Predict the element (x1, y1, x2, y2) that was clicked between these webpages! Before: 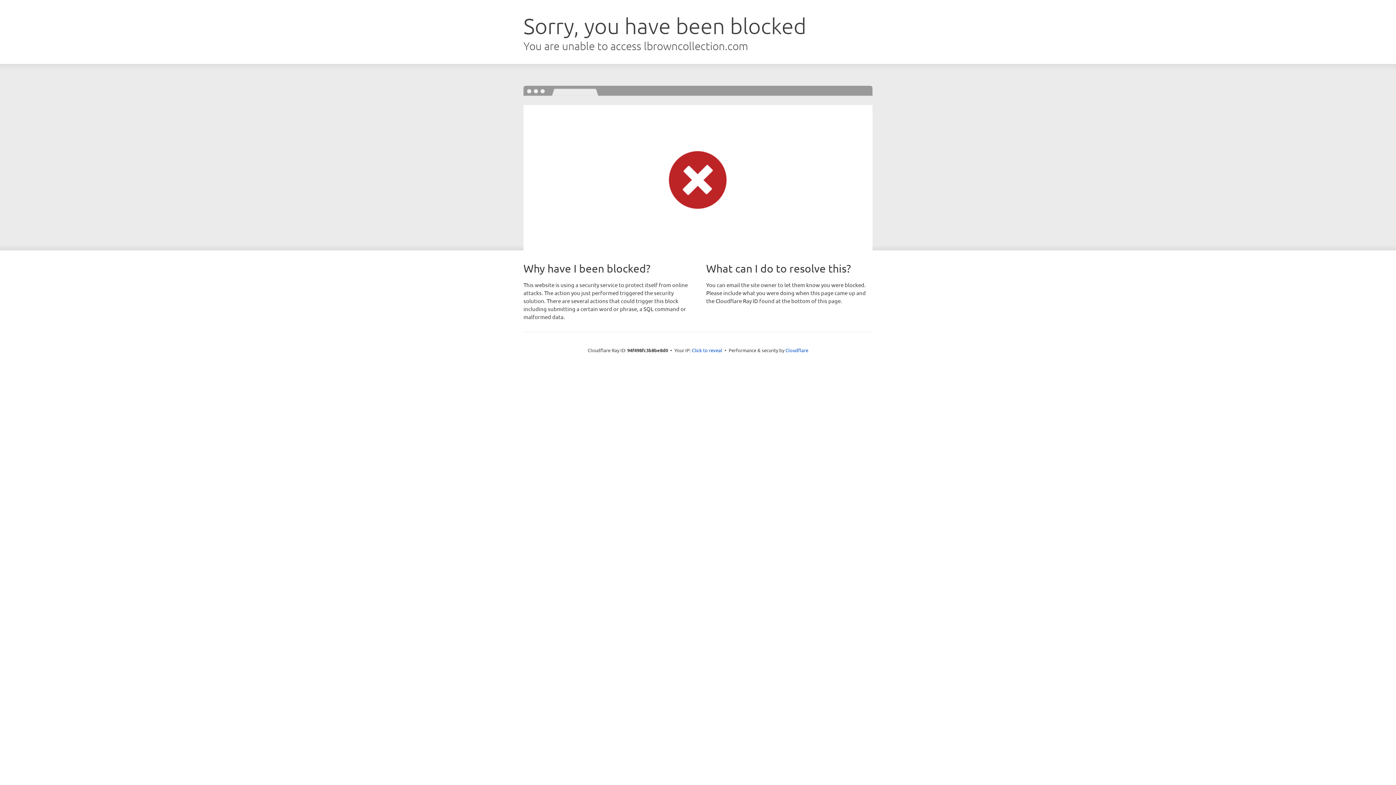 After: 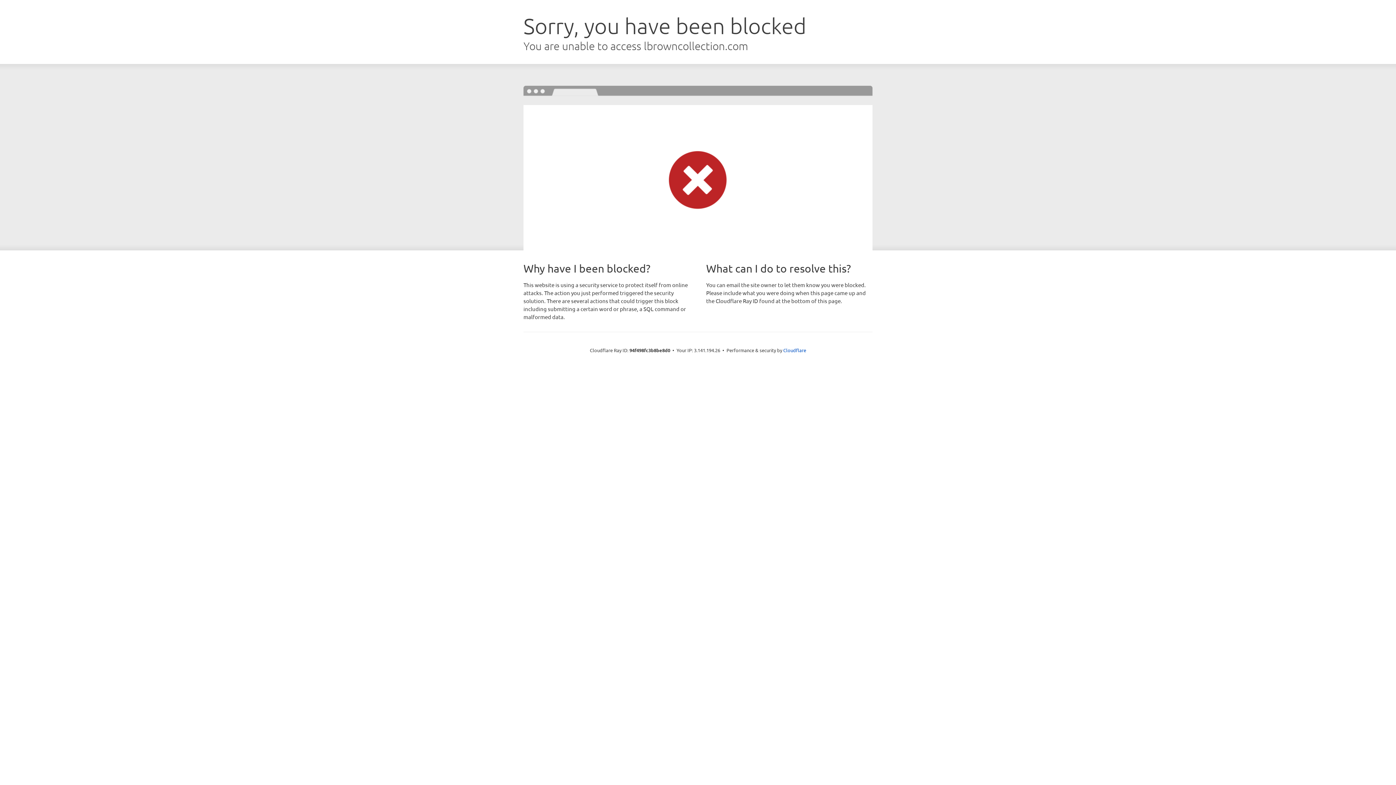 Action: label: Click to reveal bbox: (692, 346, 722, 353)